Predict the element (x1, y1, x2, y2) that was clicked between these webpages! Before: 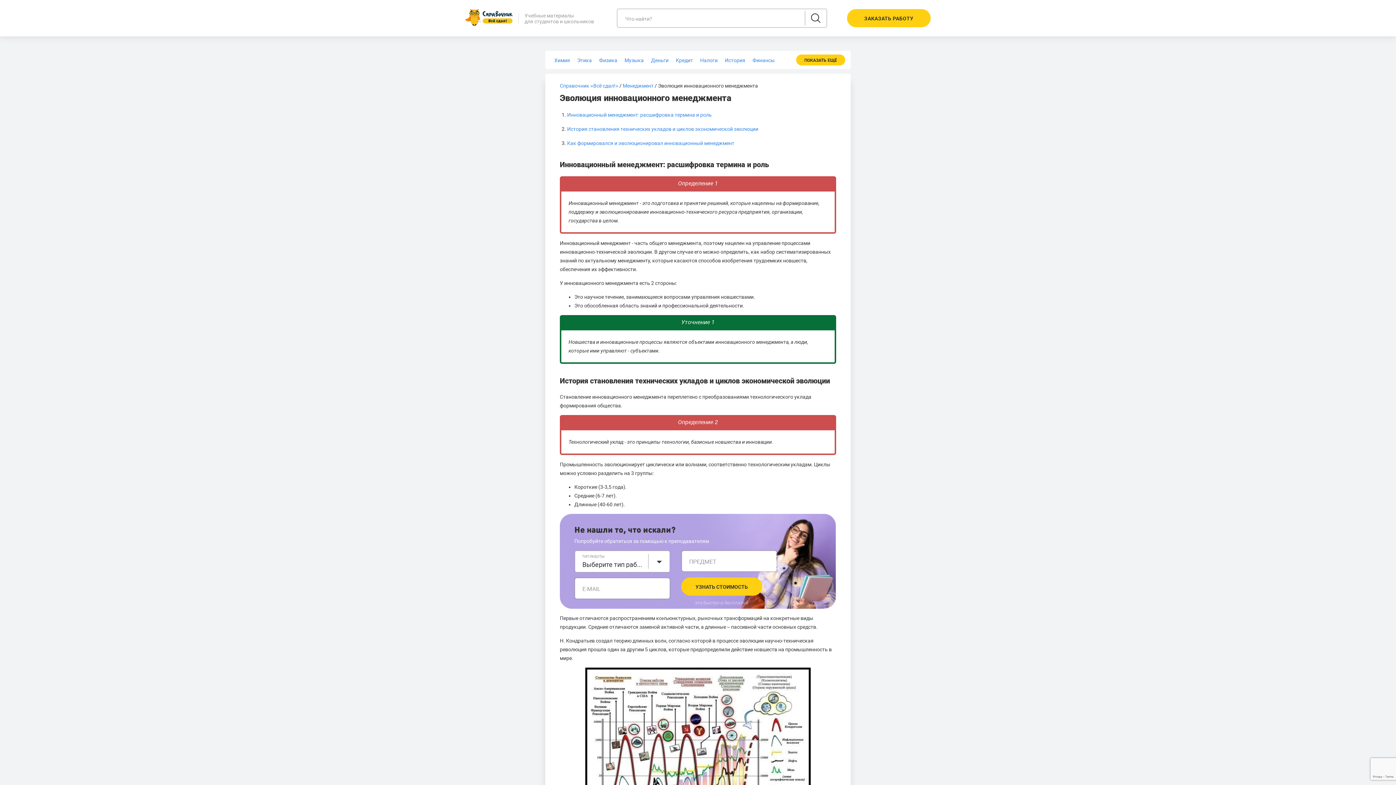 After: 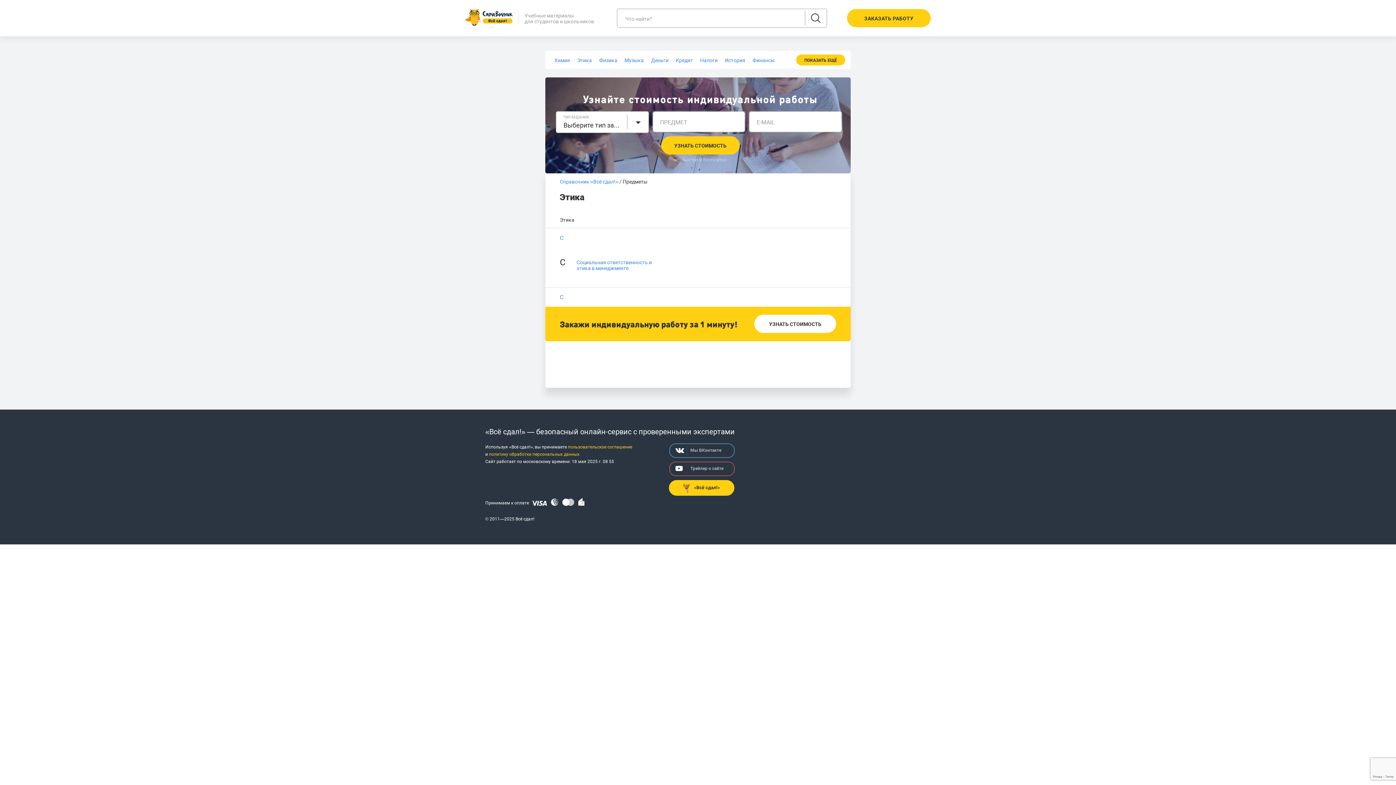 Action: label: Этика bbox: (575, 56, 593, 64)